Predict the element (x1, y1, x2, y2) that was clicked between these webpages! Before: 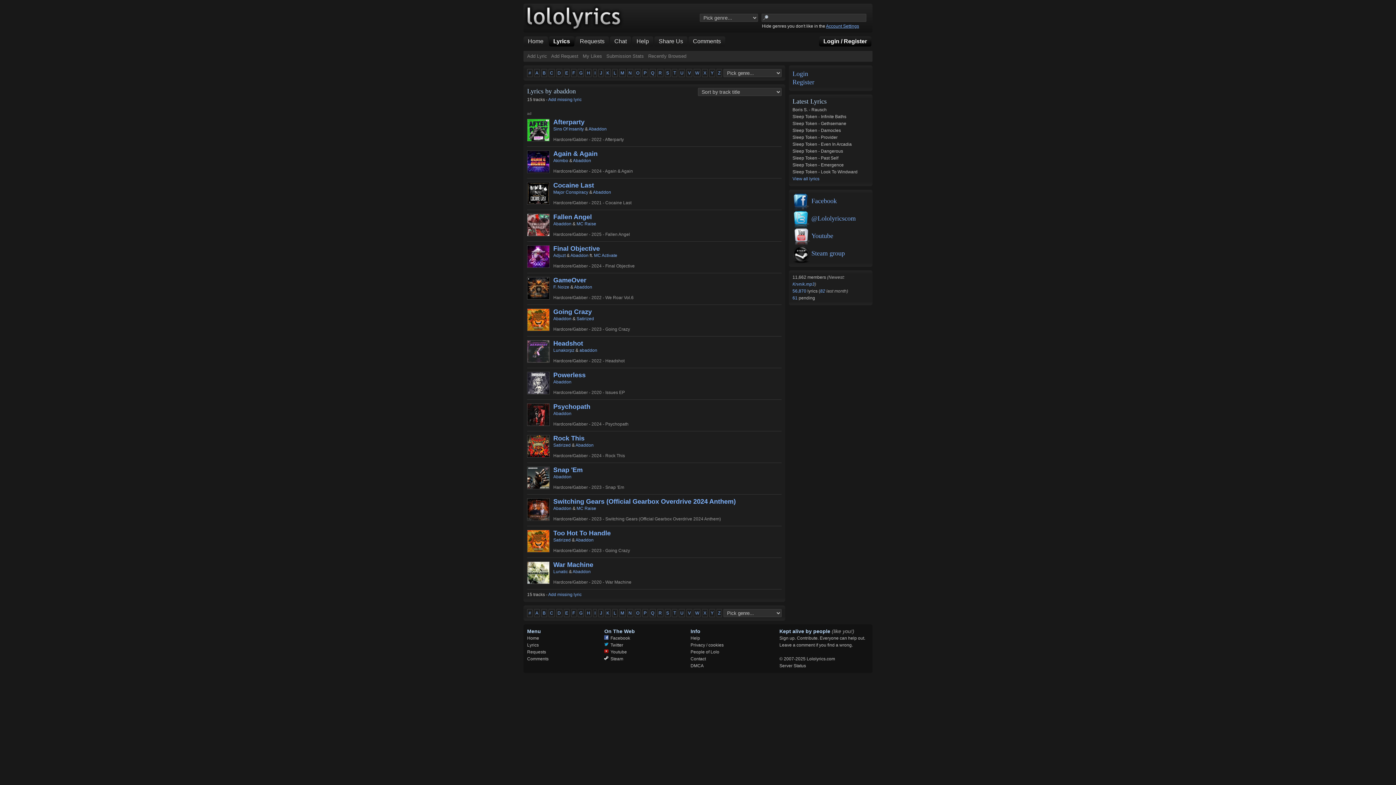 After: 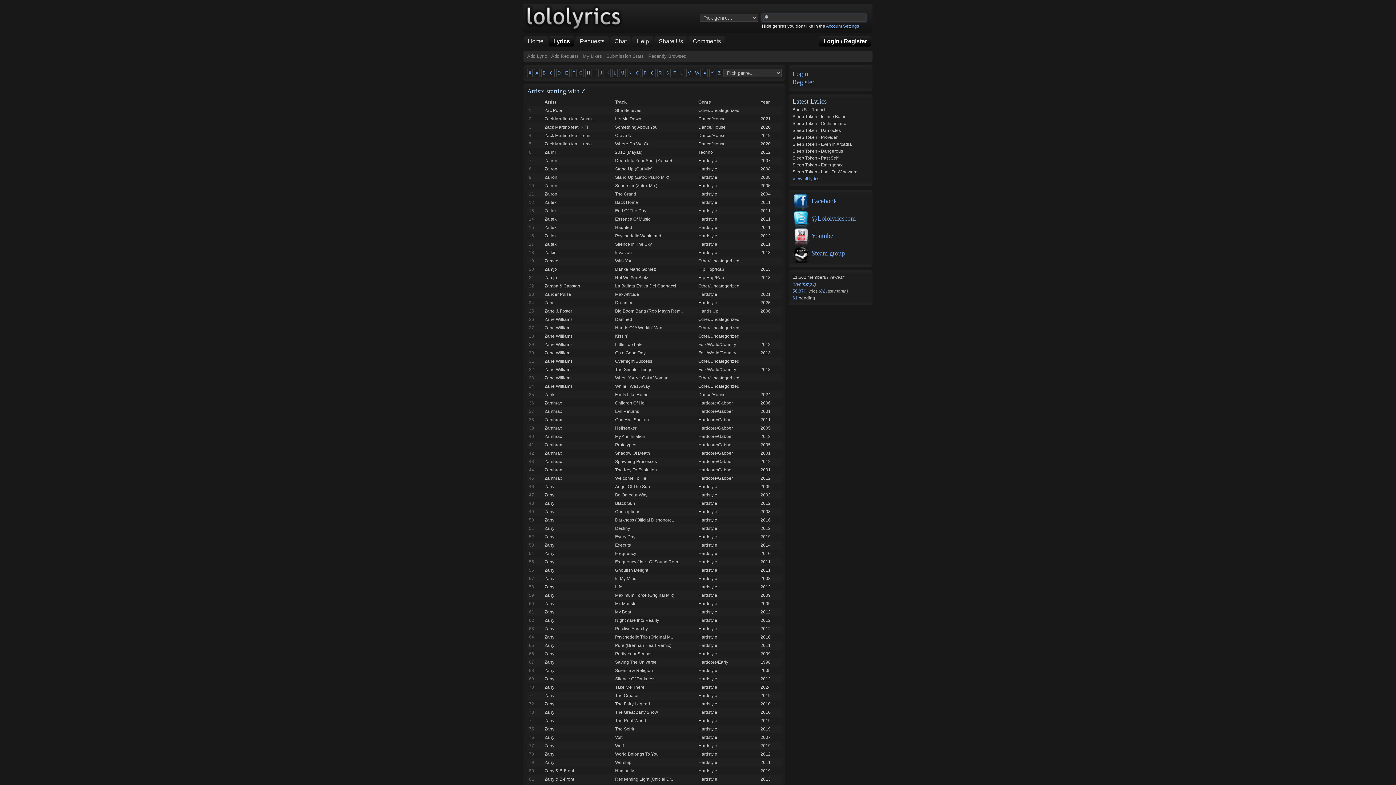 Action: bbox: (716, 609, 722, 617) label: Z